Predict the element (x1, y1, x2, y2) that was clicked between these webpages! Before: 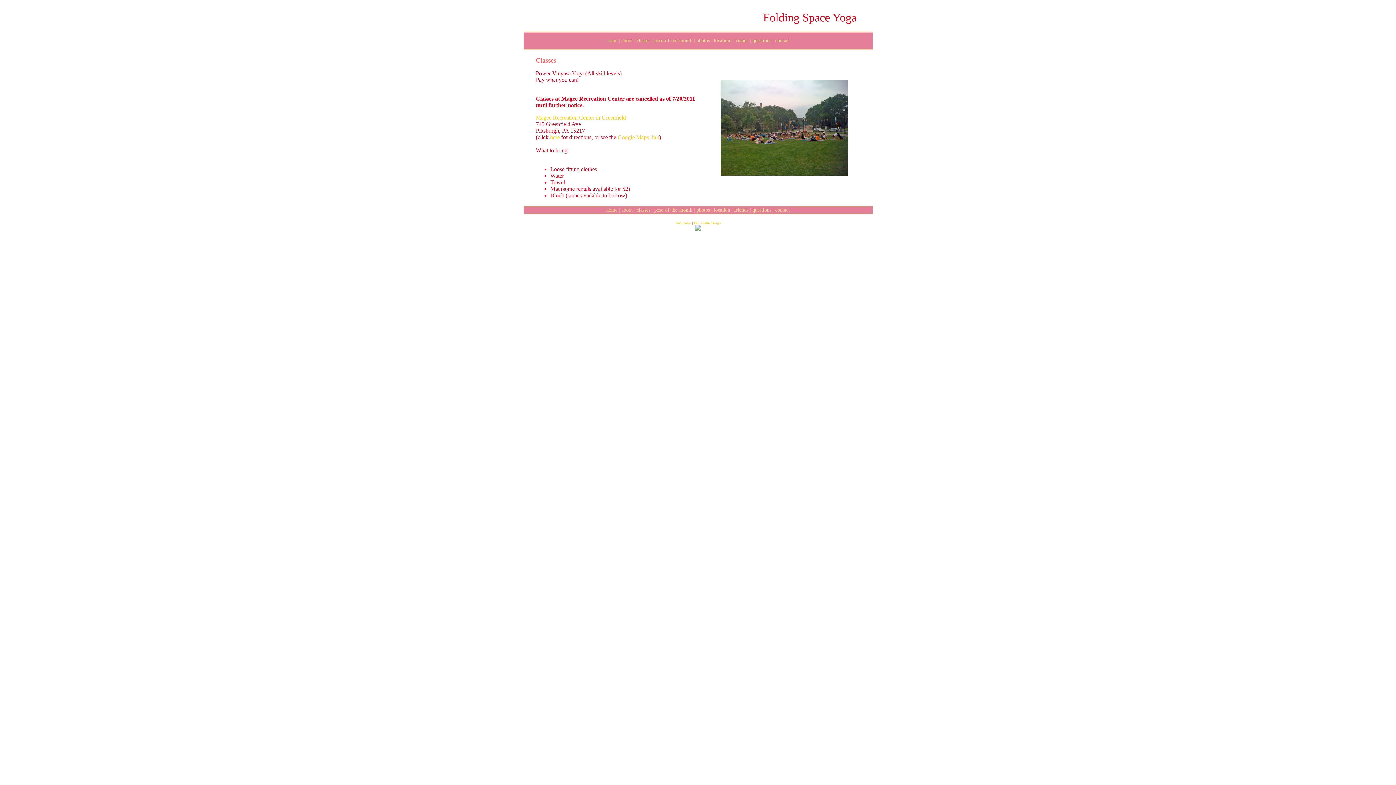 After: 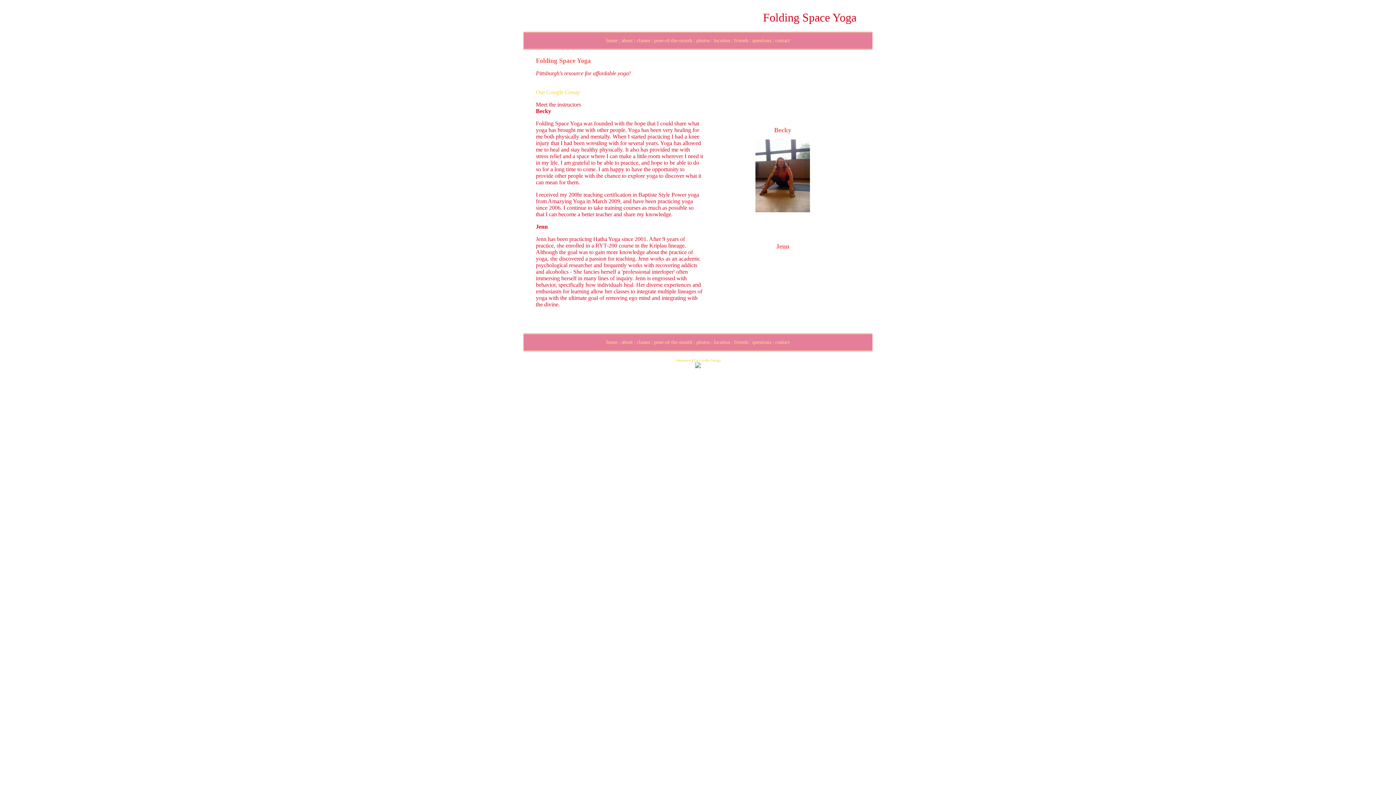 Action: label: about bbox: (621, 37, 632, 43)